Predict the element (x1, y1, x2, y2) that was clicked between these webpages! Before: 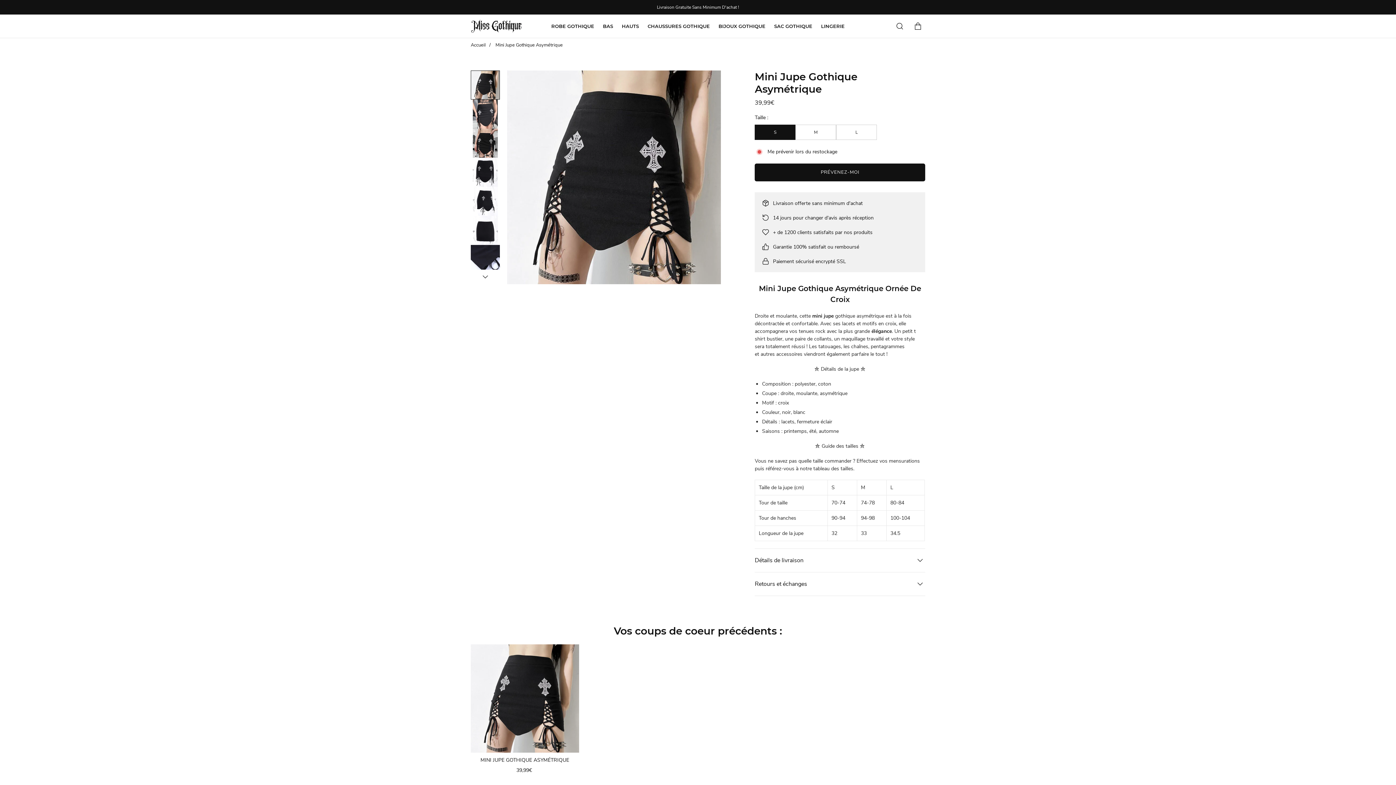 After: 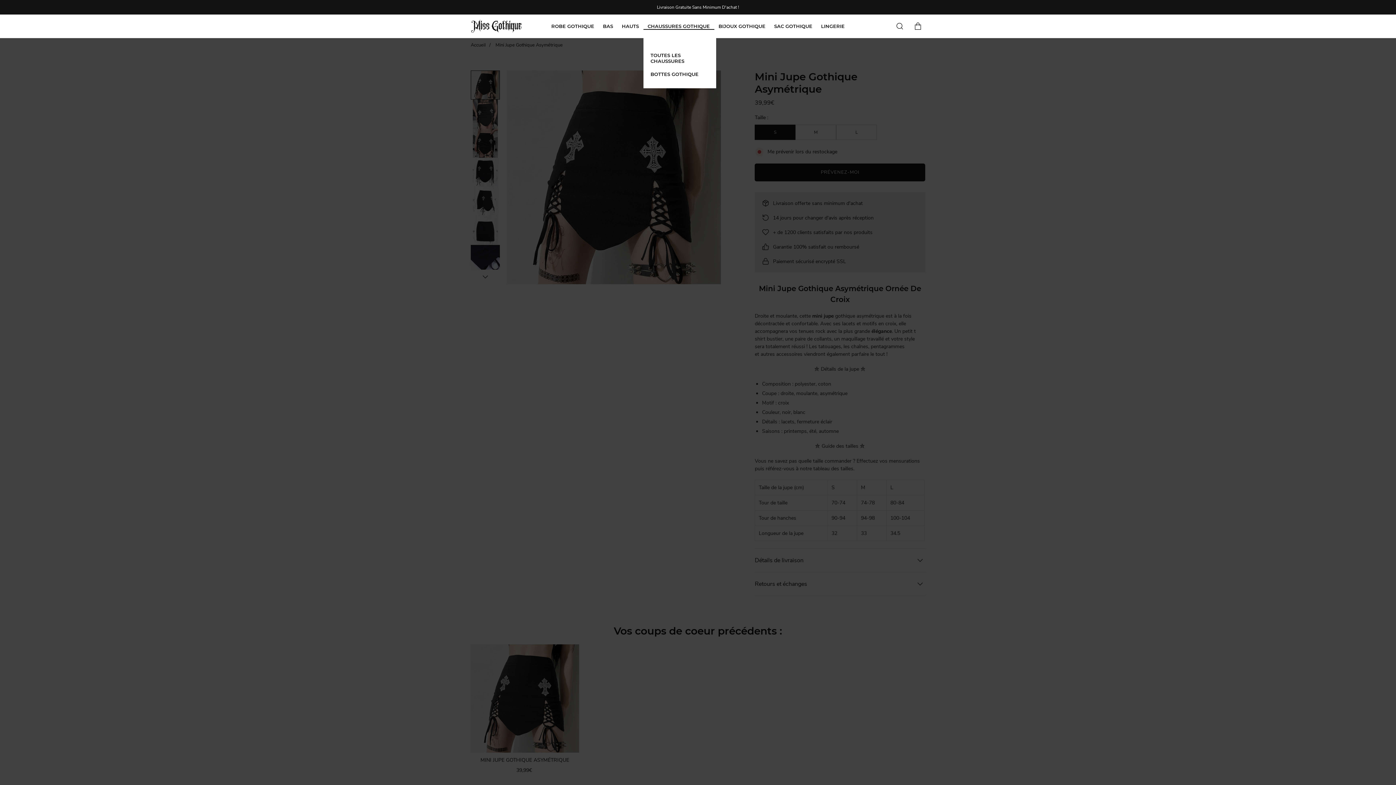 Action: bbox: (643, 23, 714, 29) label: CHAUSSURES GOTHIQUE